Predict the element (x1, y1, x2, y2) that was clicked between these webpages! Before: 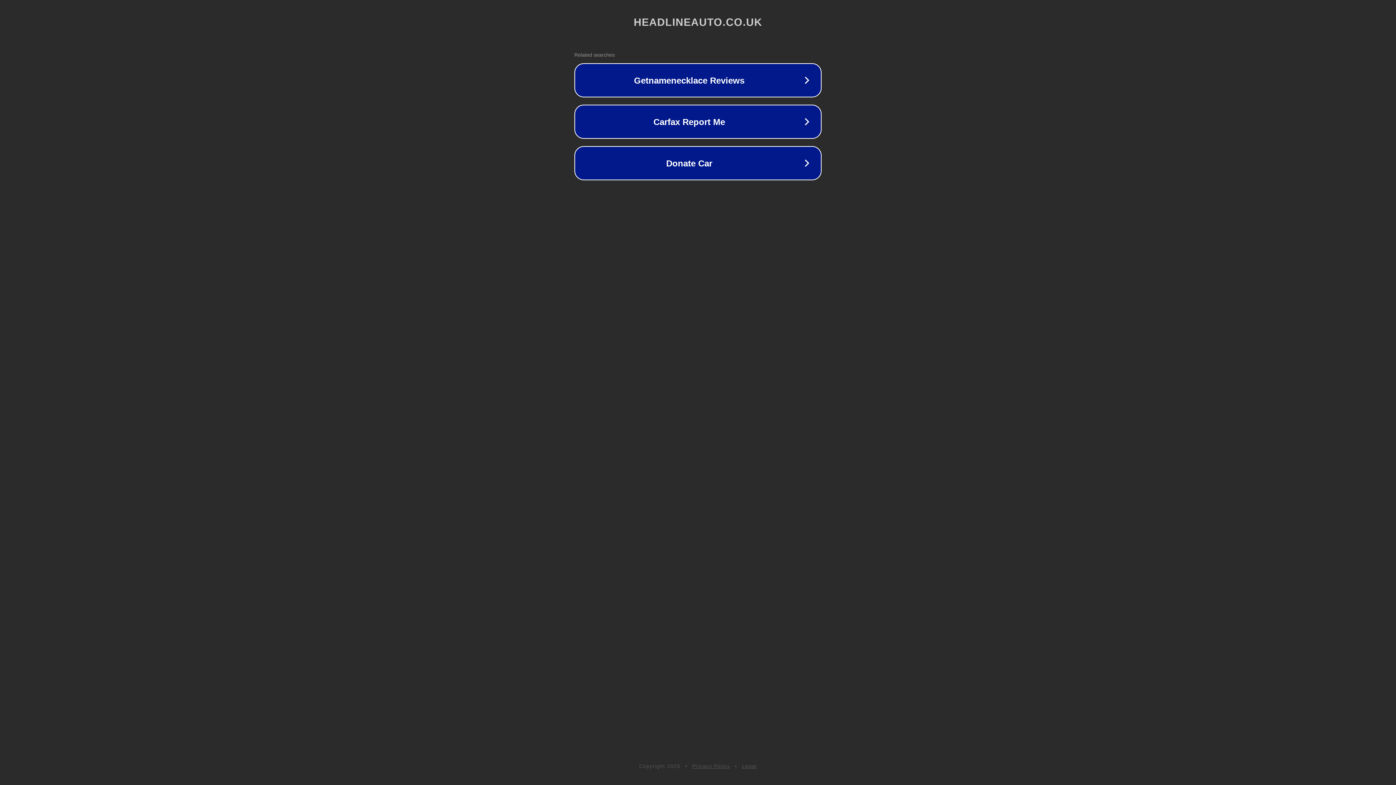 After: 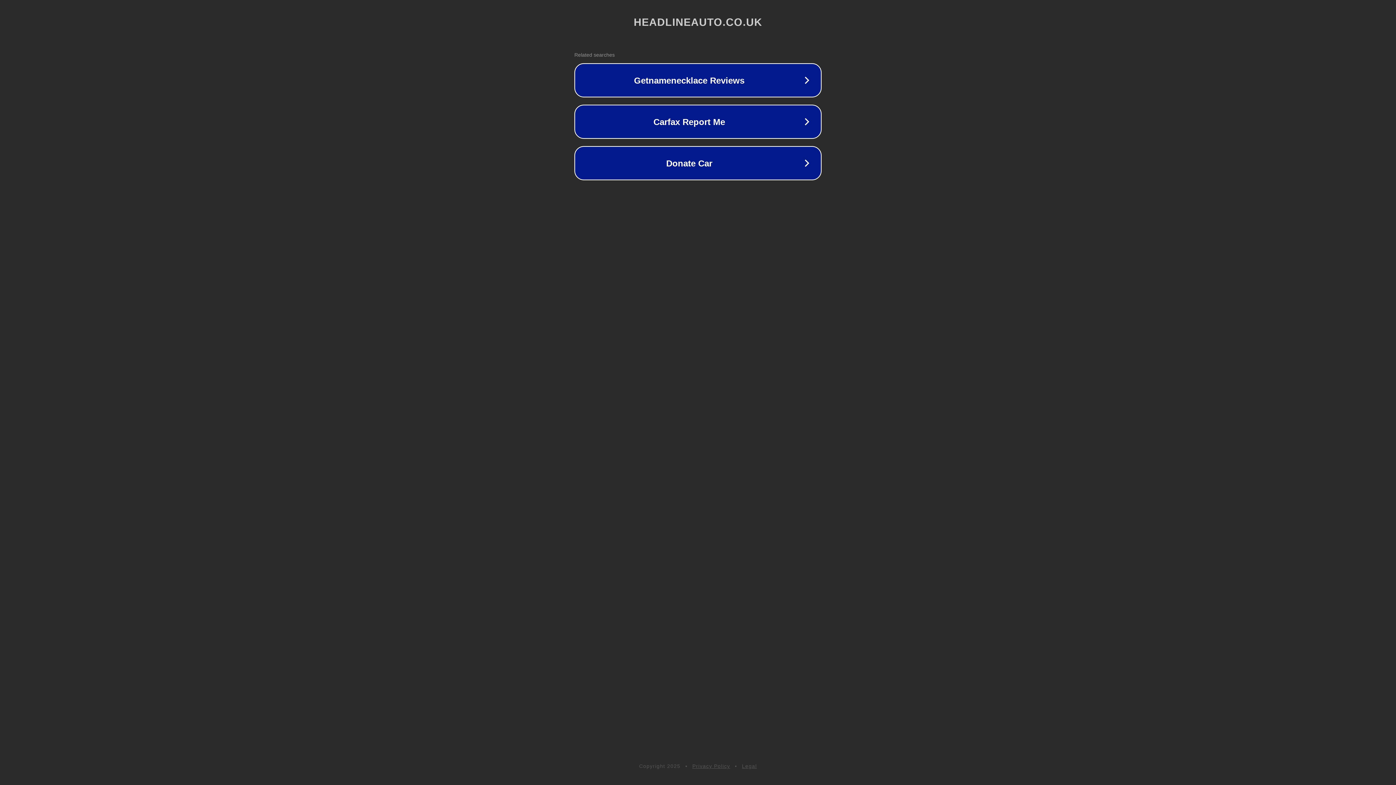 Action: bbox: (692, 763, 730, 769) label: Privacy Policy